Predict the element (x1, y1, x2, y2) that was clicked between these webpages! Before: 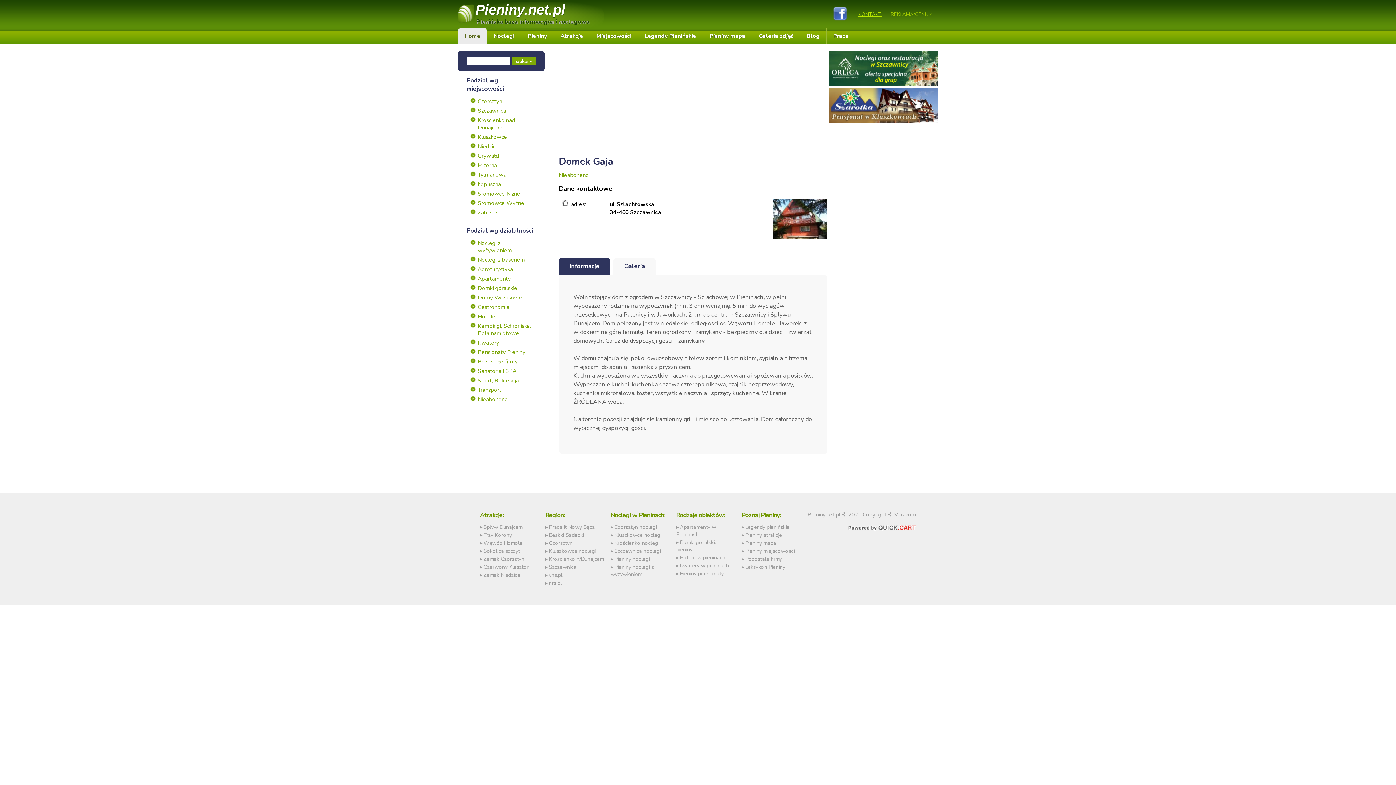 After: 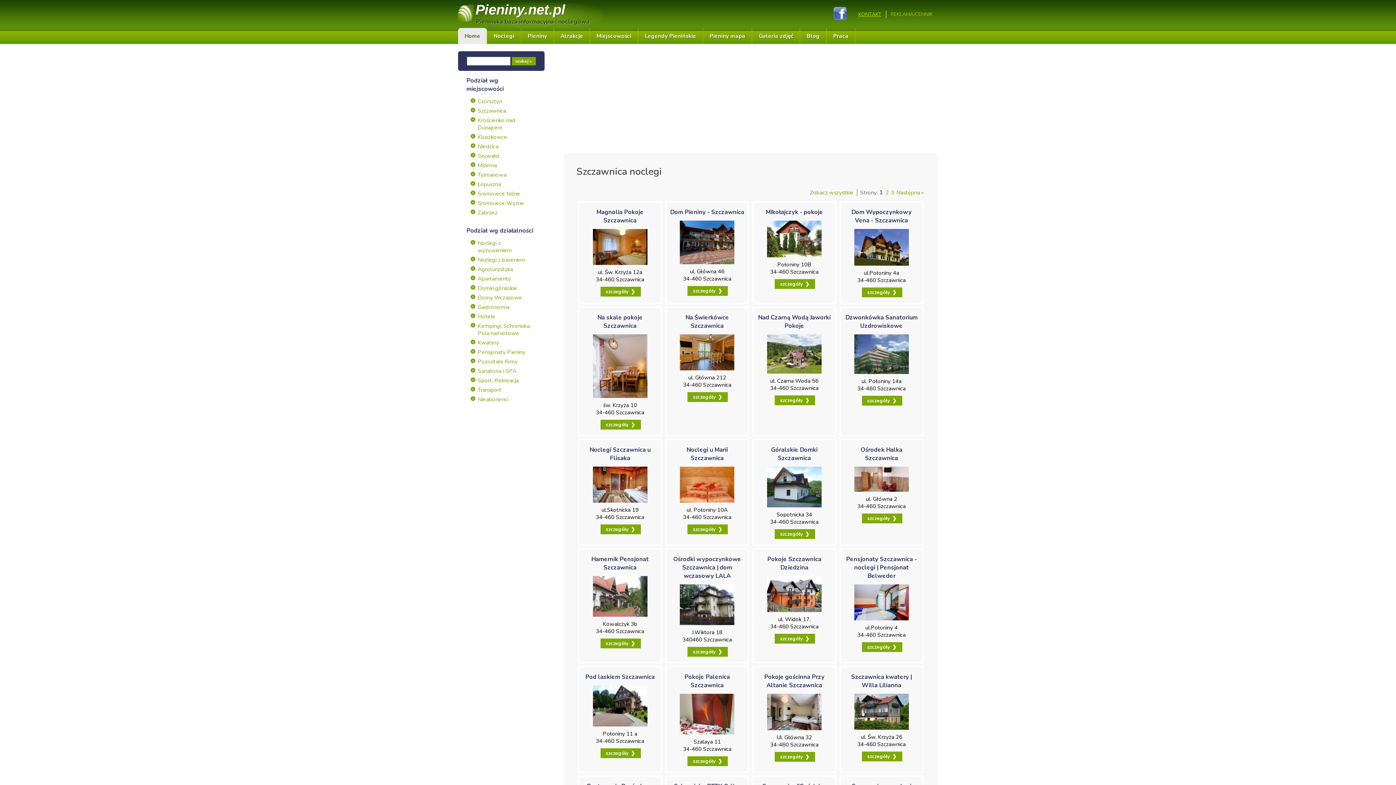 Action: label: Szczawnica noclegi bbox: (610, 547, 669, 555)